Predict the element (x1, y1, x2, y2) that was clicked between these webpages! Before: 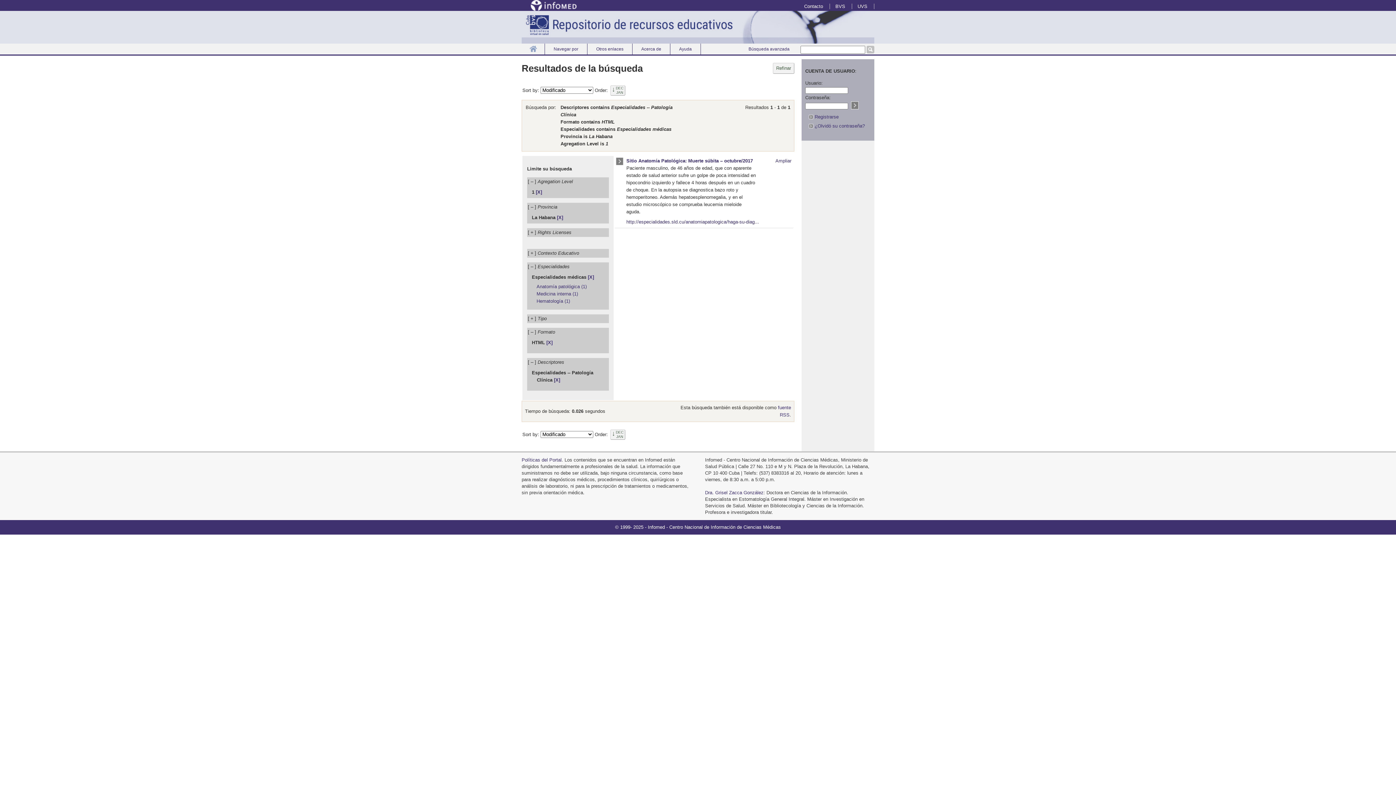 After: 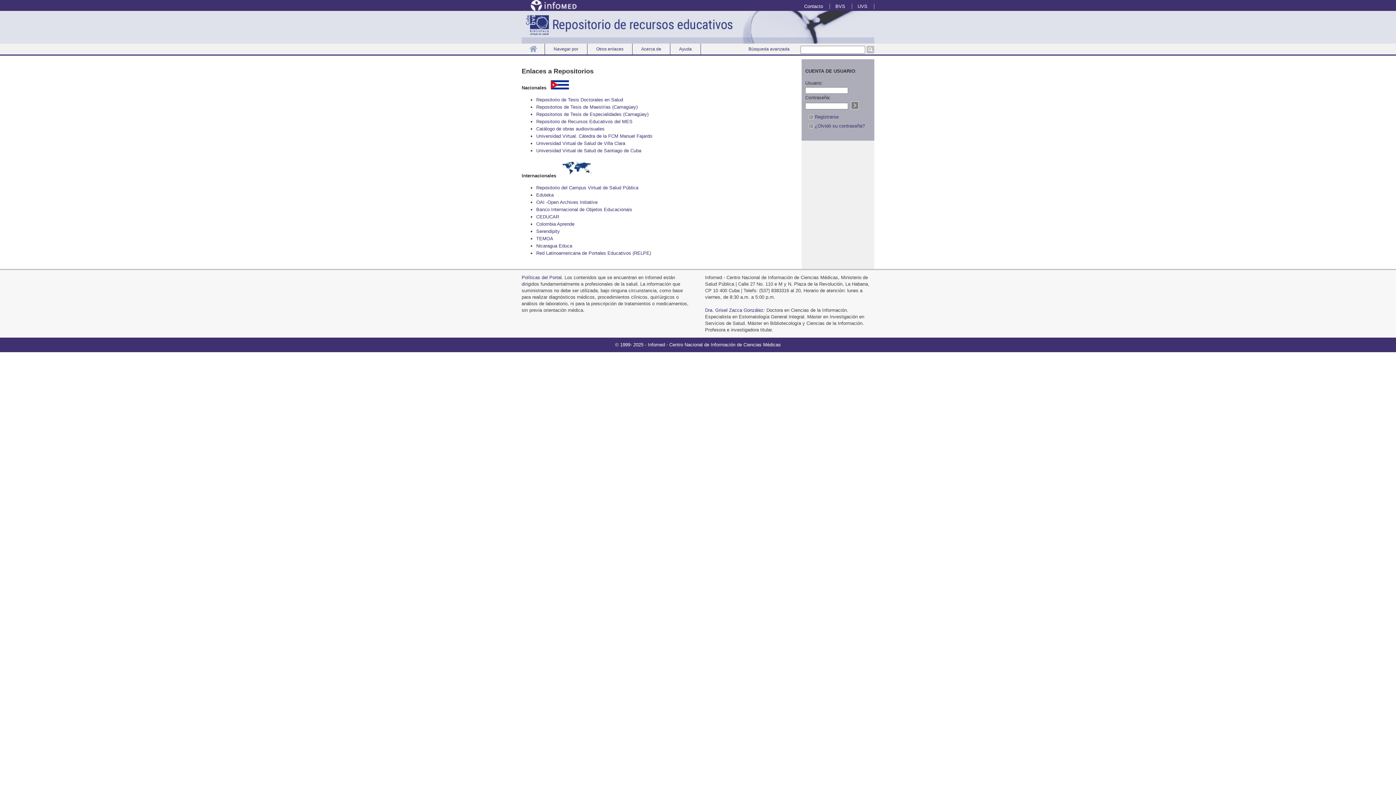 Action: bbox: (587, 43, 632, 54) label: Otros enlaces